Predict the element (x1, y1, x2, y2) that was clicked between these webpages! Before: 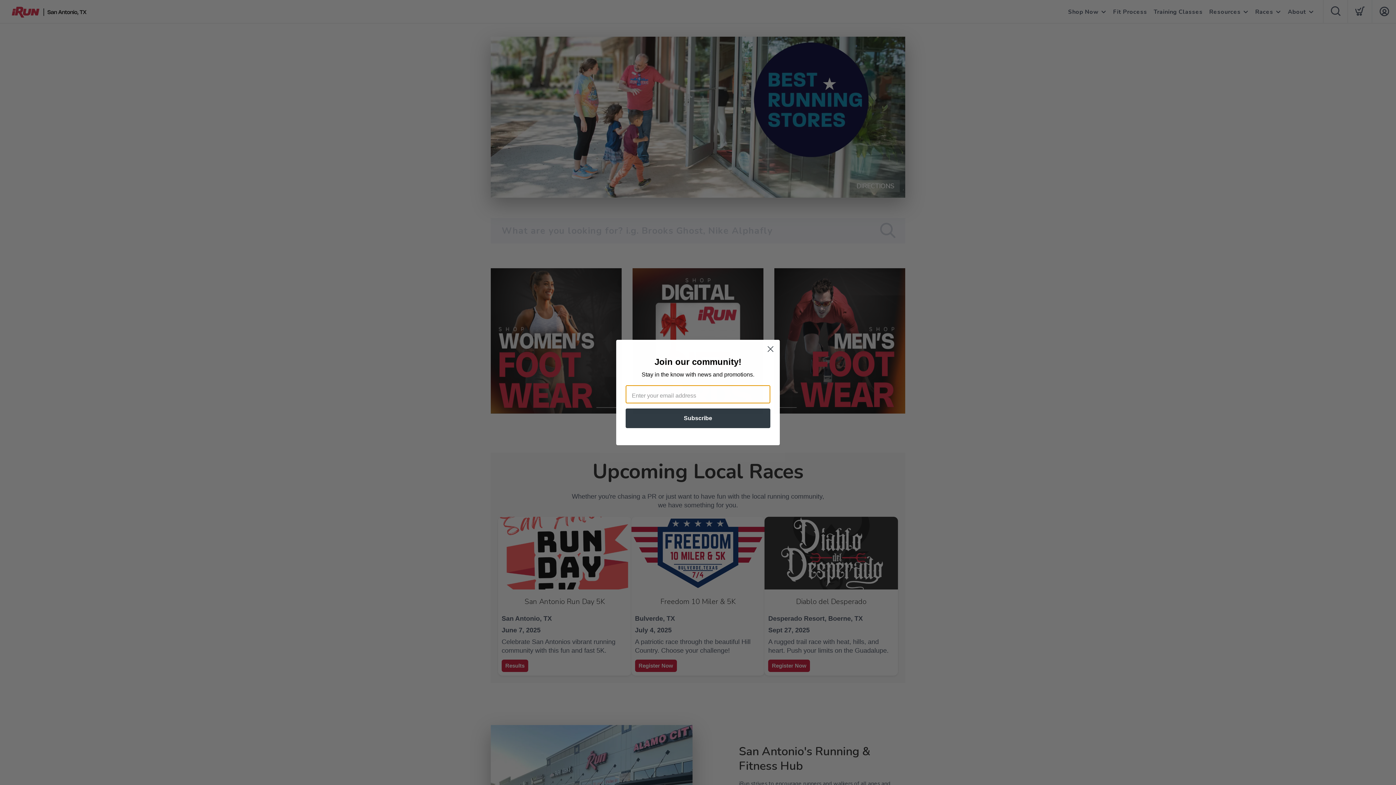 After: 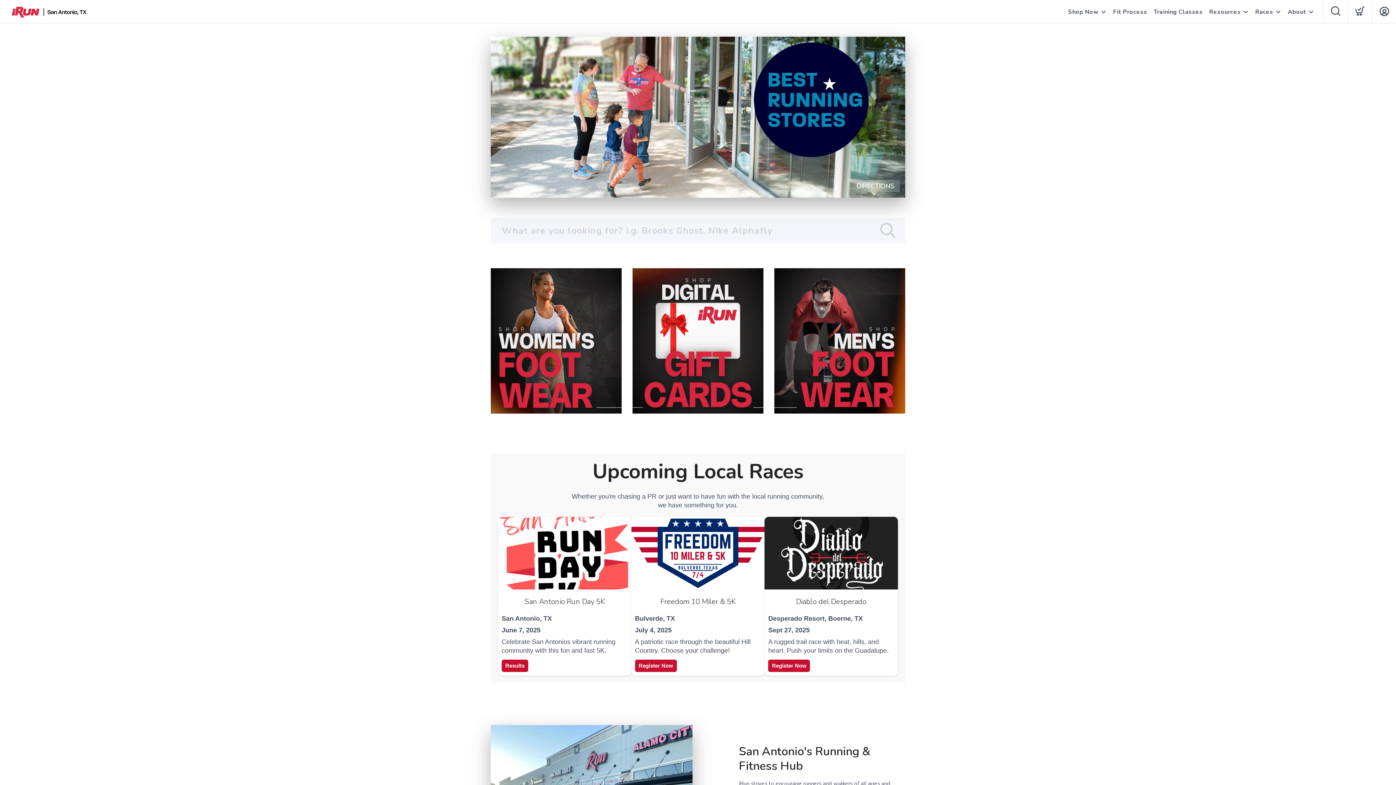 Action: bbox: (764, 342, 777, 355) label: Close dialog